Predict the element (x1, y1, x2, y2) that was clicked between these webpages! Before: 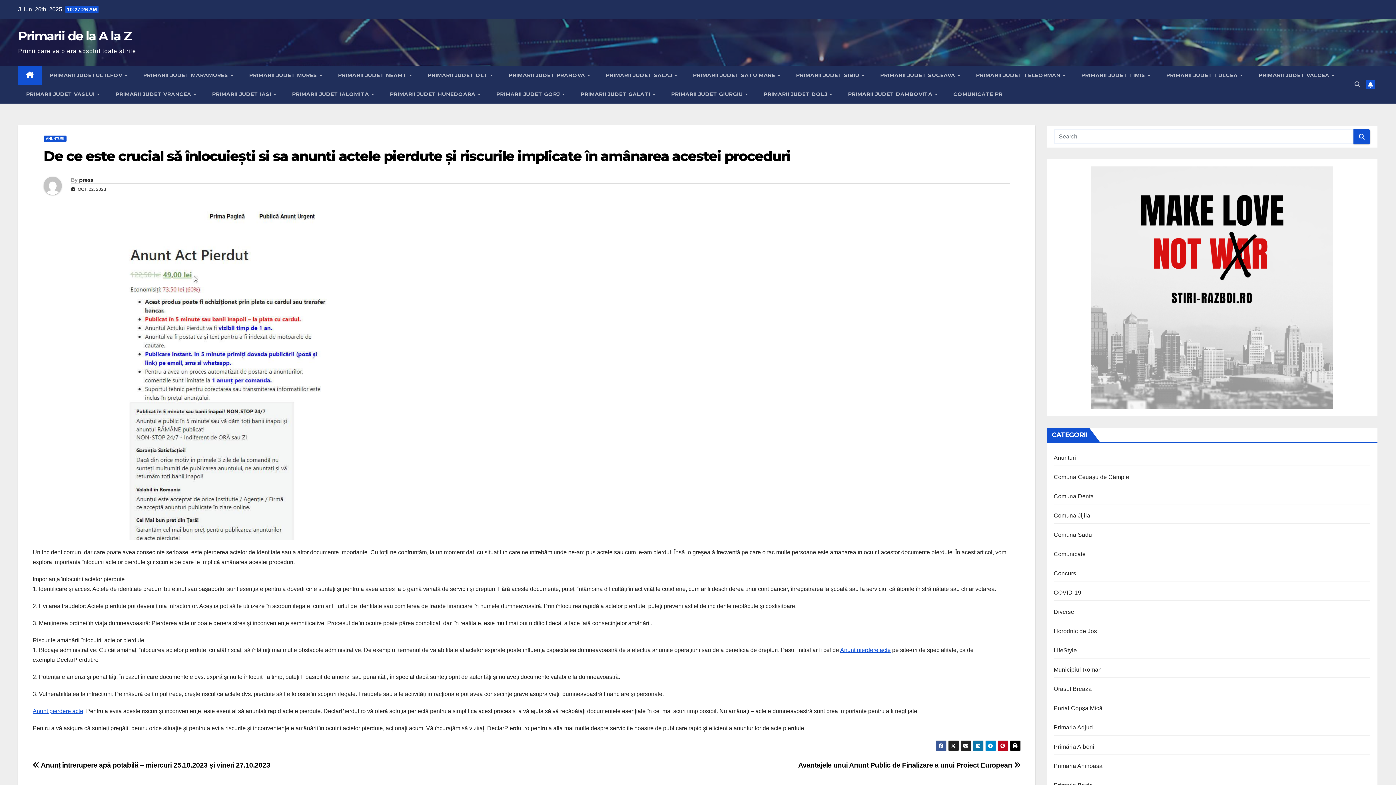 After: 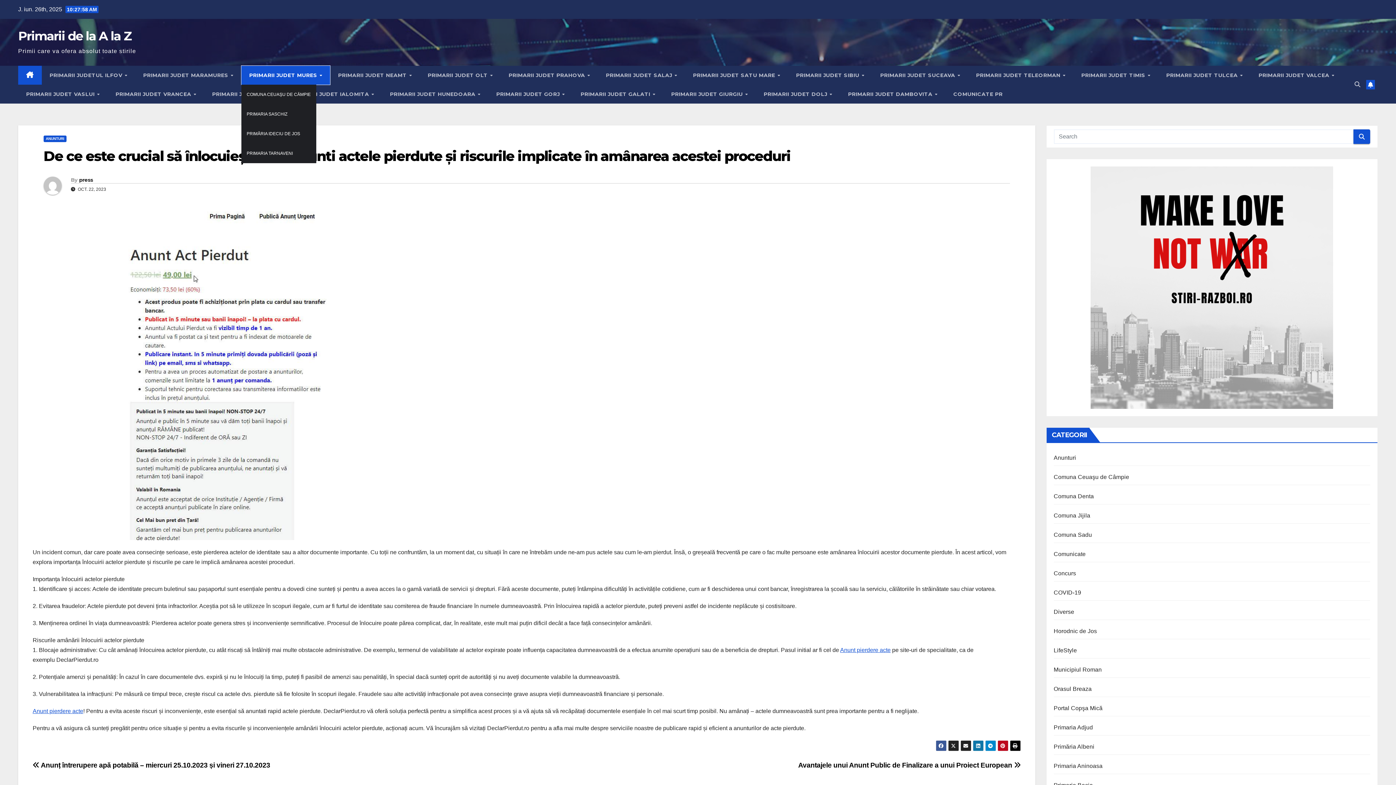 Action: bbox: (241, 65, 330, 84) label: PRIMARII JUDET MURES 